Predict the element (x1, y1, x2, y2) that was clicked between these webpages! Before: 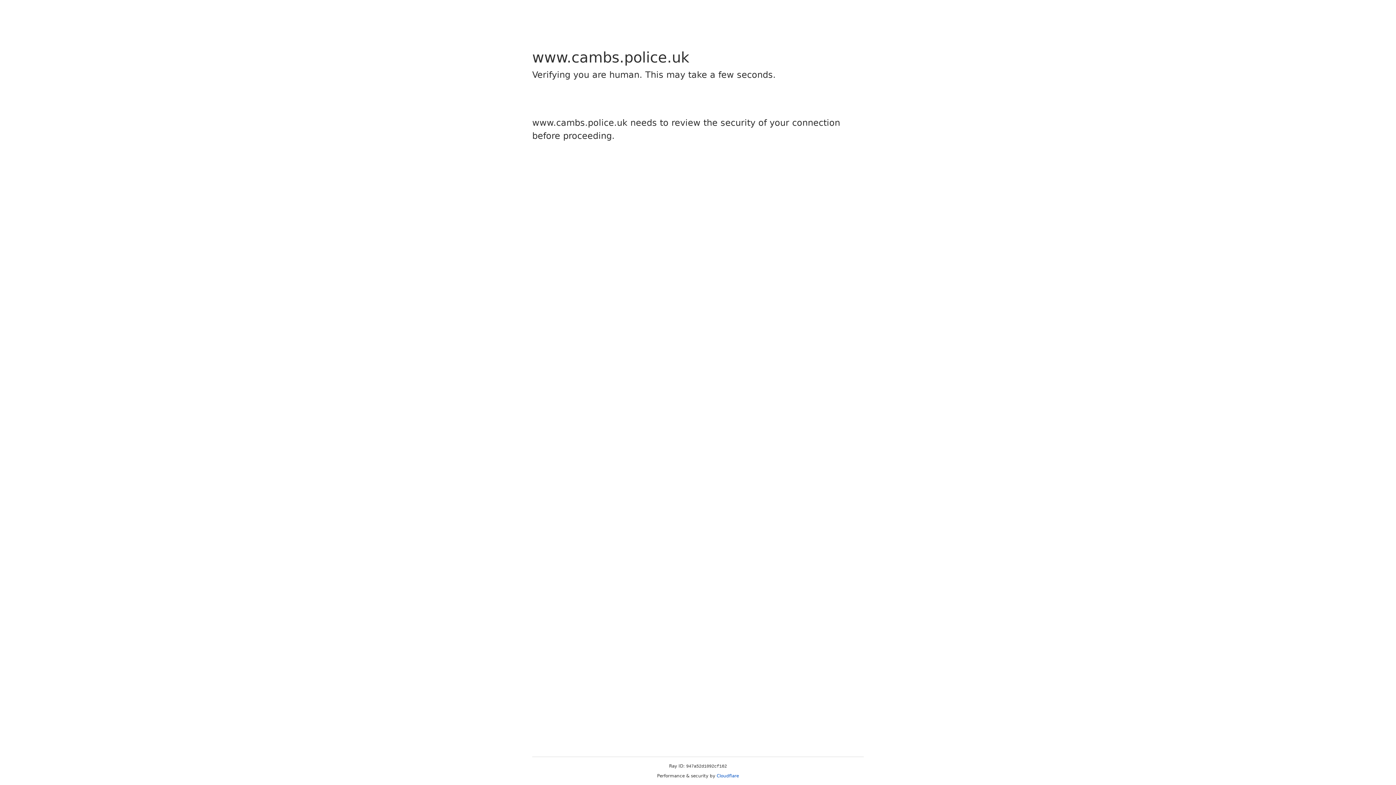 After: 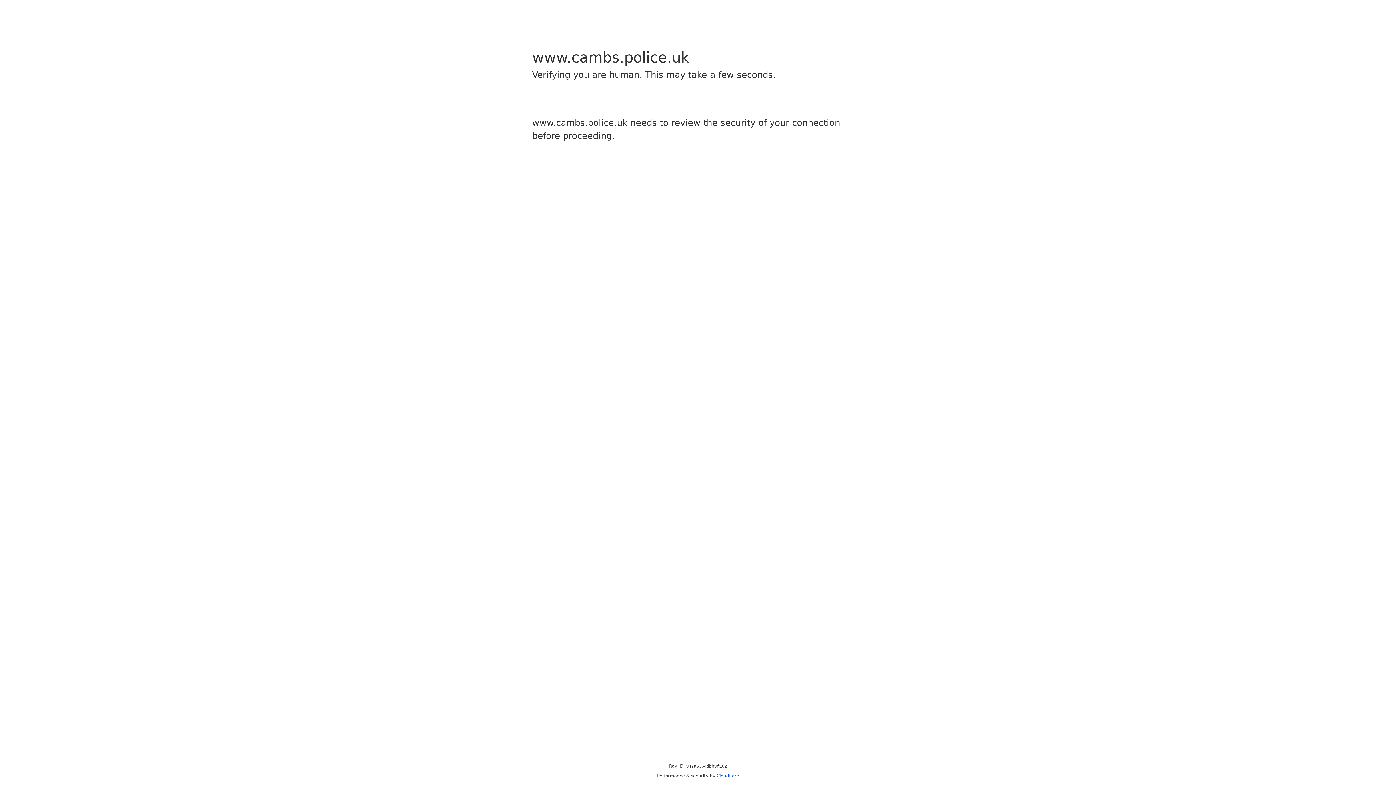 Action: bbox: (716, 773, 739, 778) label: Cloudflare